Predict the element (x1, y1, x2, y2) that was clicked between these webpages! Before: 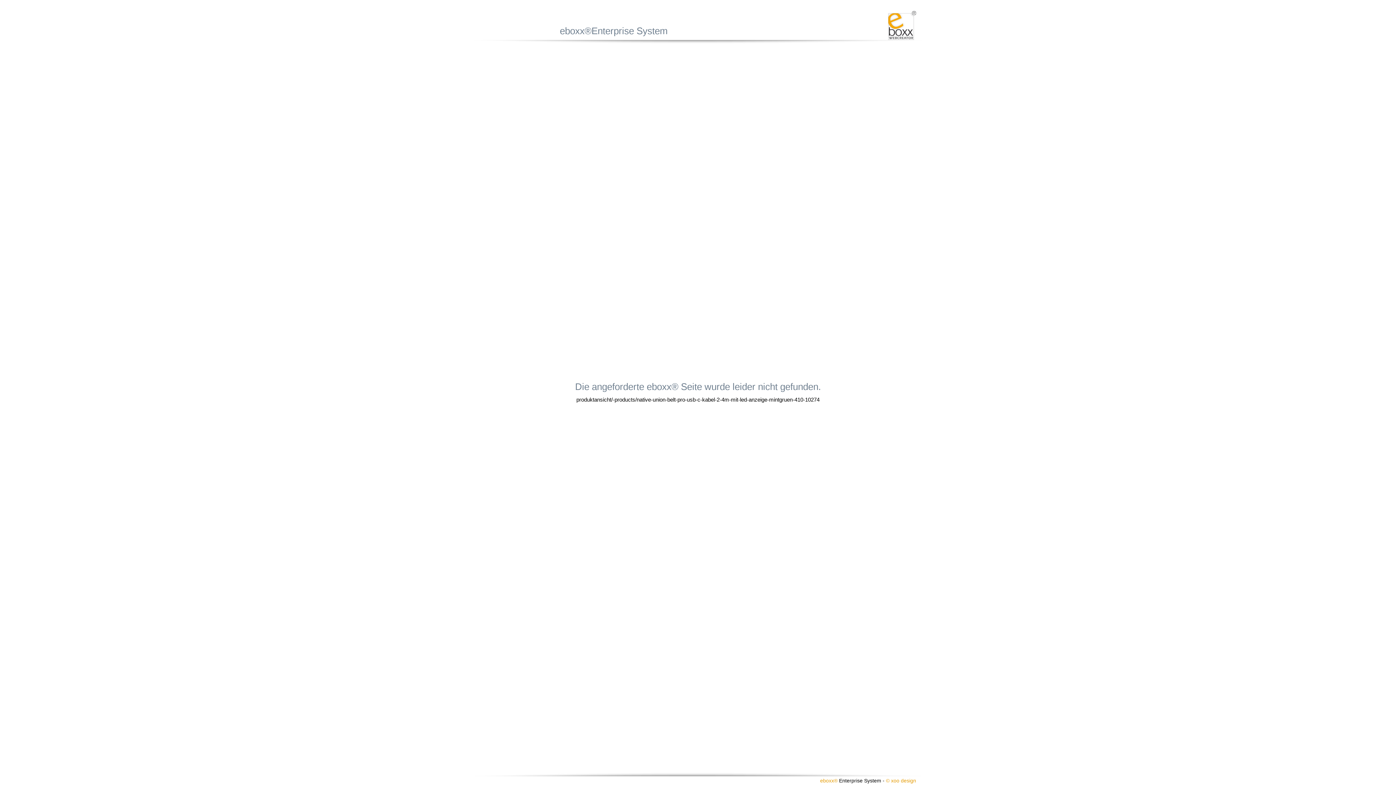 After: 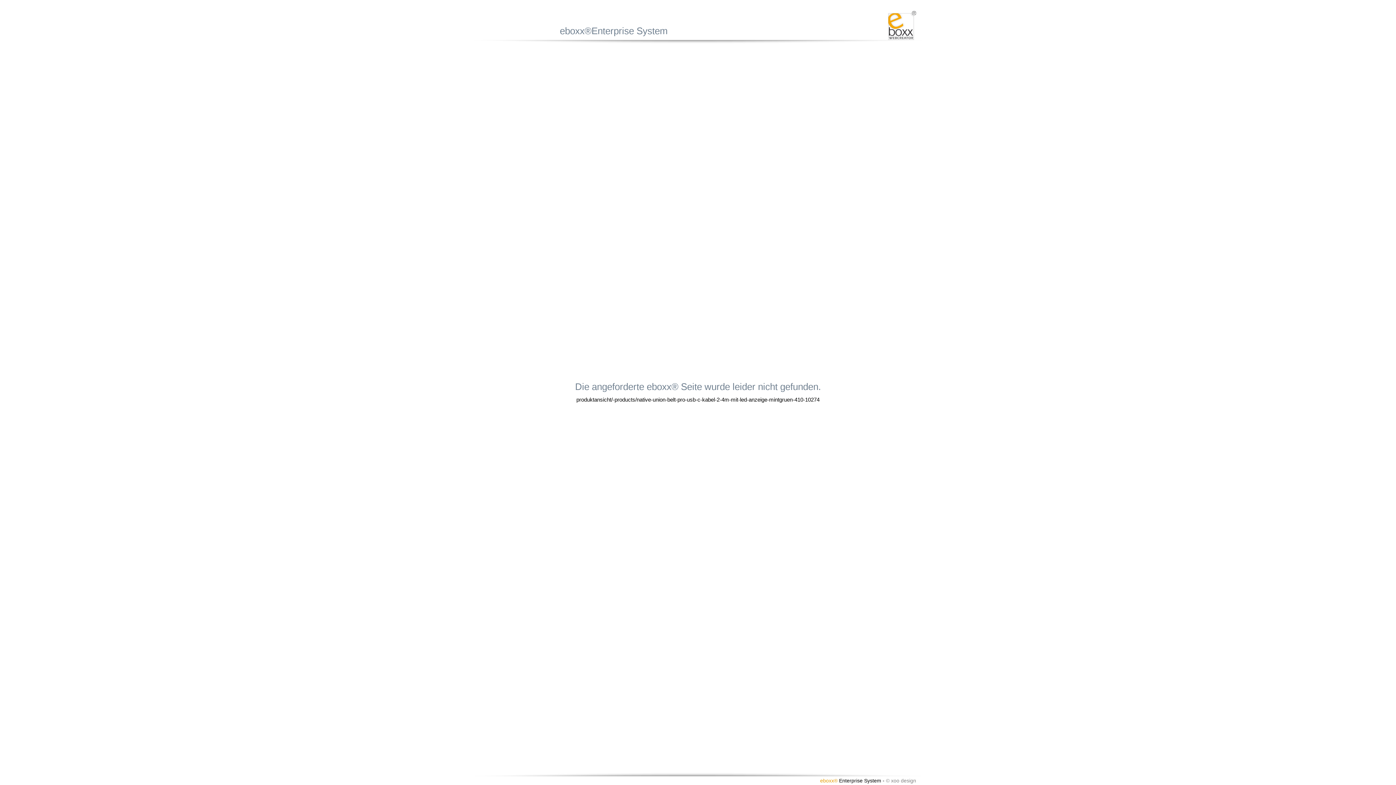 Action: label: © xoo design bbox: (886, 778, 916, 784)